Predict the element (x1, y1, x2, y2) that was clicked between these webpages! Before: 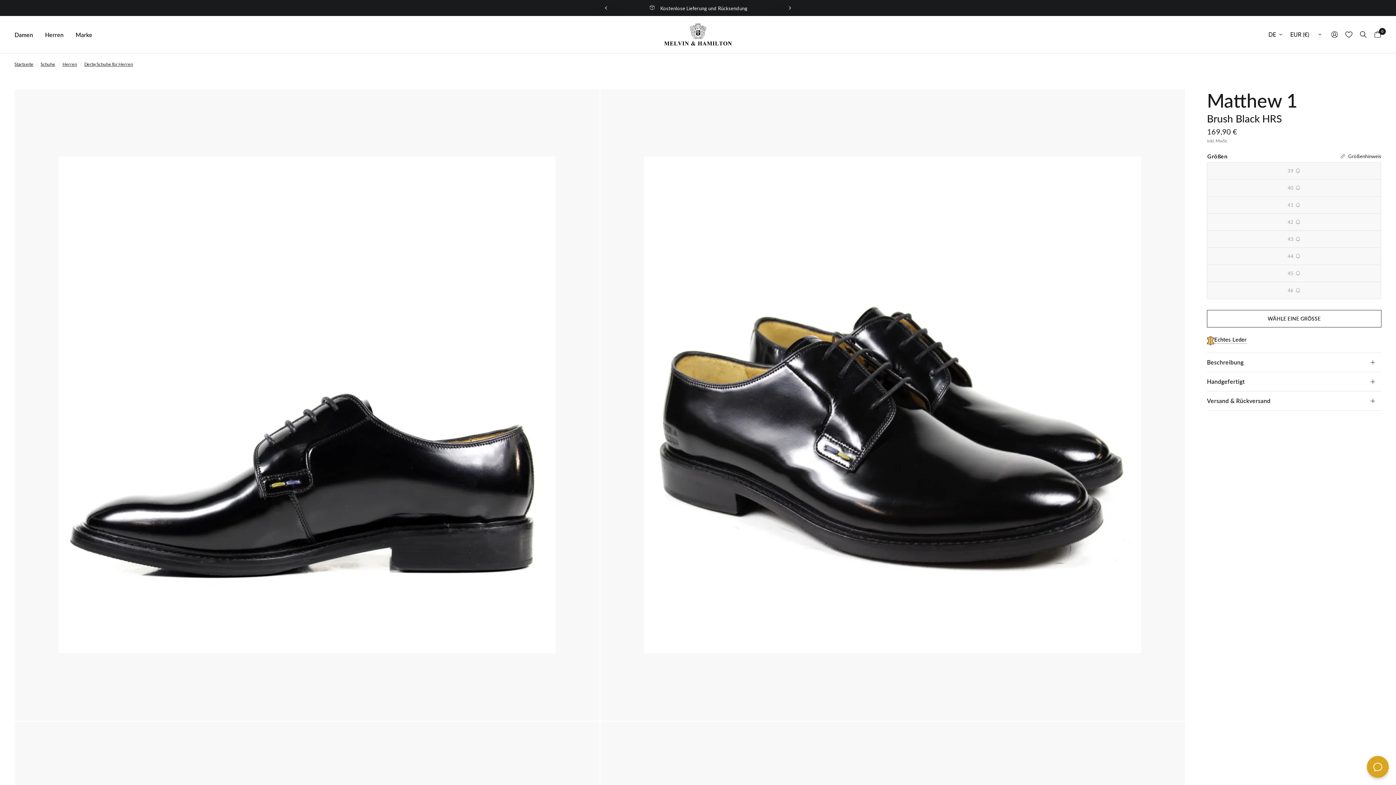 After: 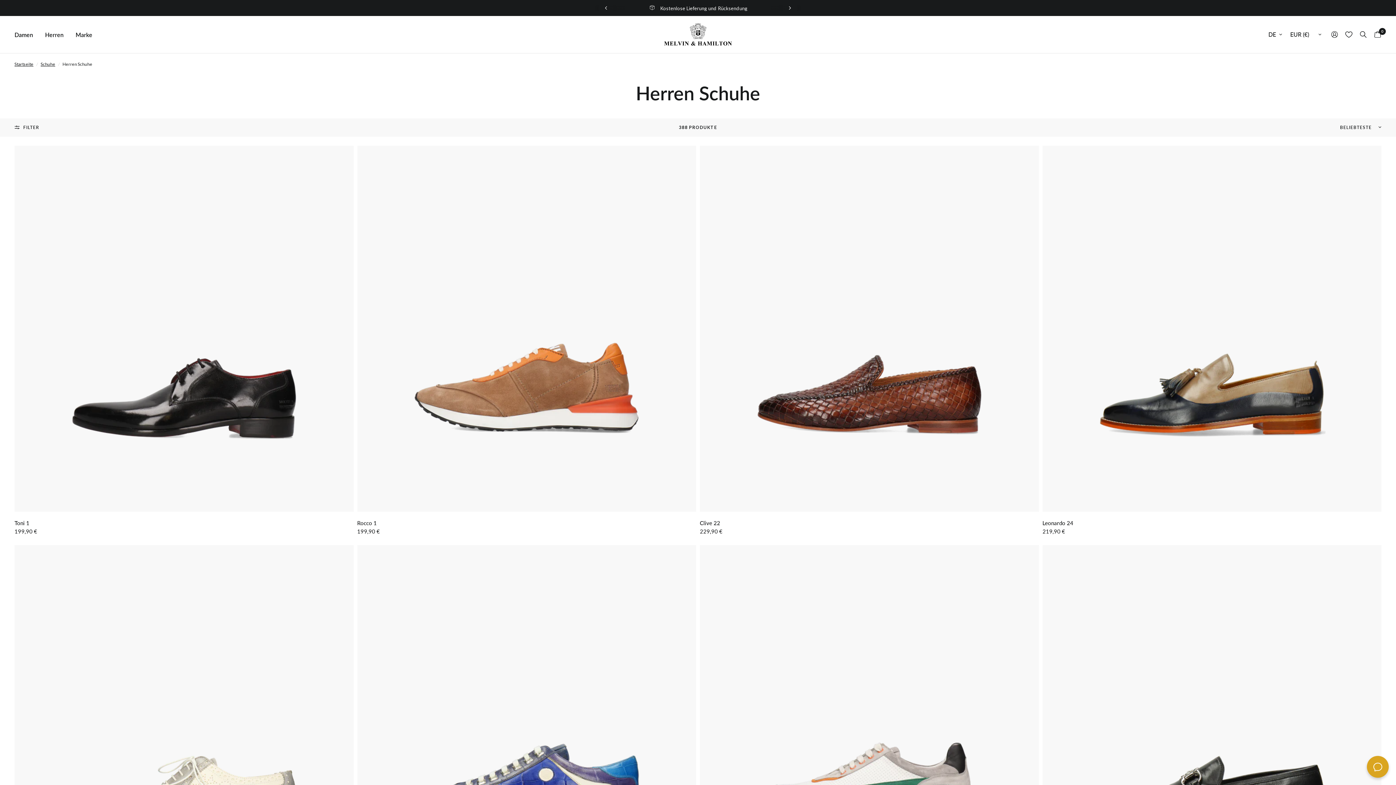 Action: bbox: (62, 60, 77, 67) label: Herren